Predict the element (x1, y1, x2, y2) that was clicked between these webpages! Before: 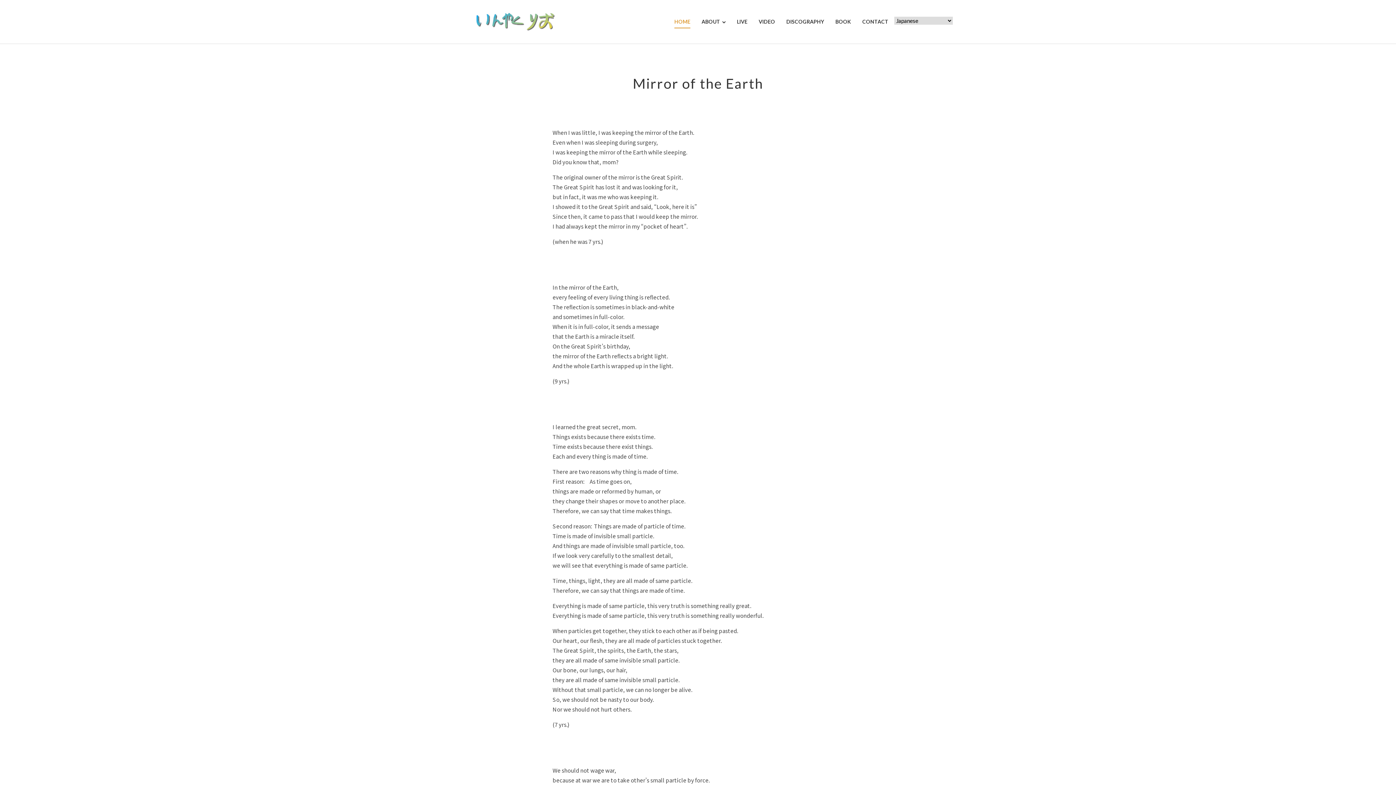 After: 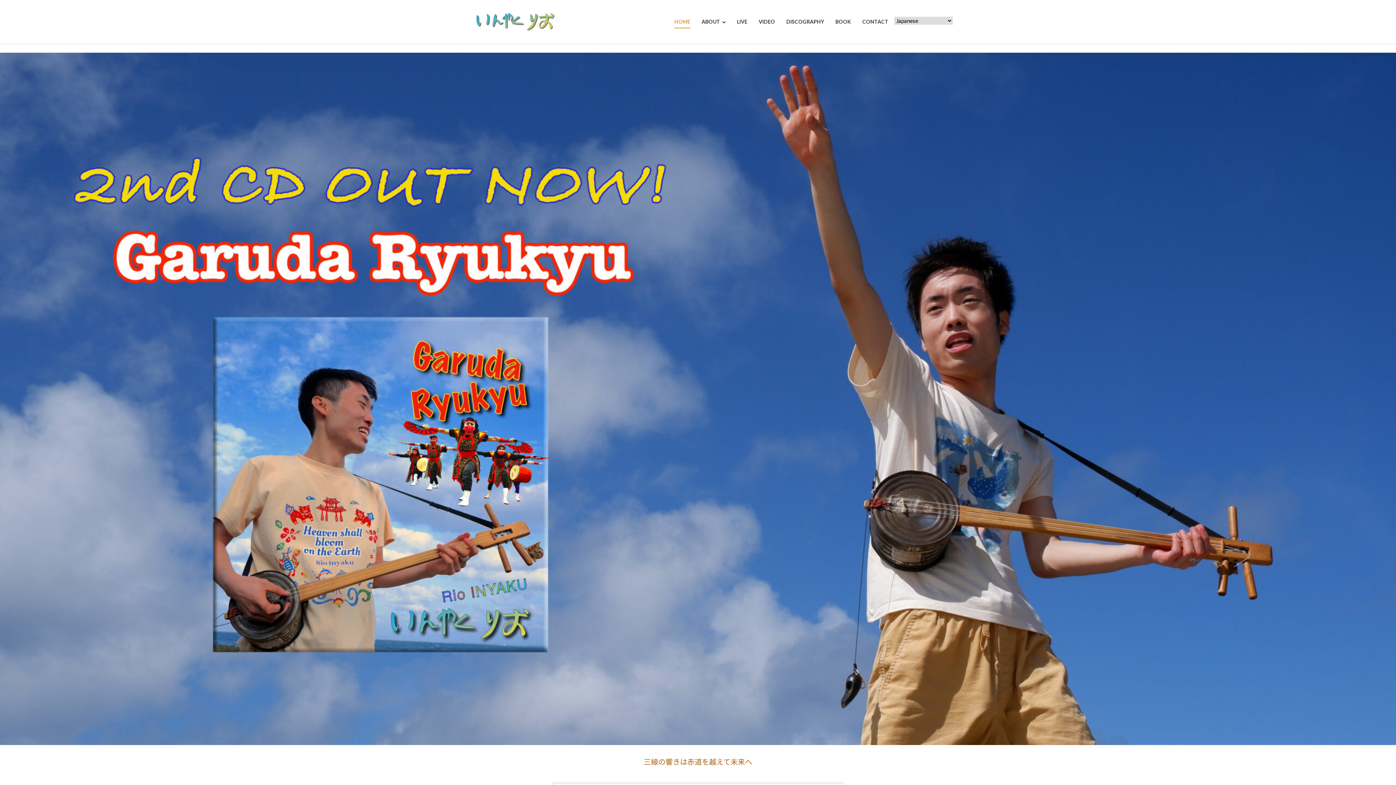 Action: bbox: (476, 13, 554, 20)